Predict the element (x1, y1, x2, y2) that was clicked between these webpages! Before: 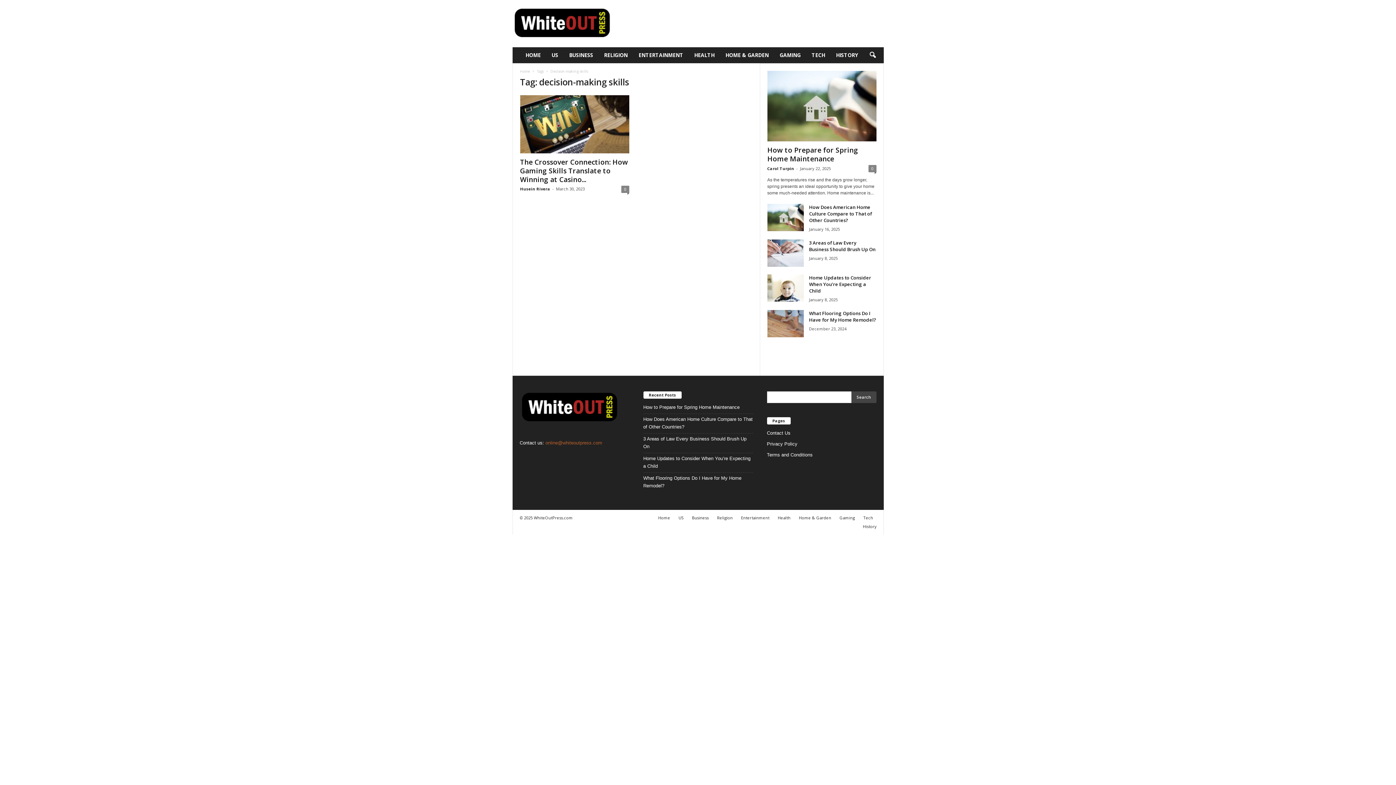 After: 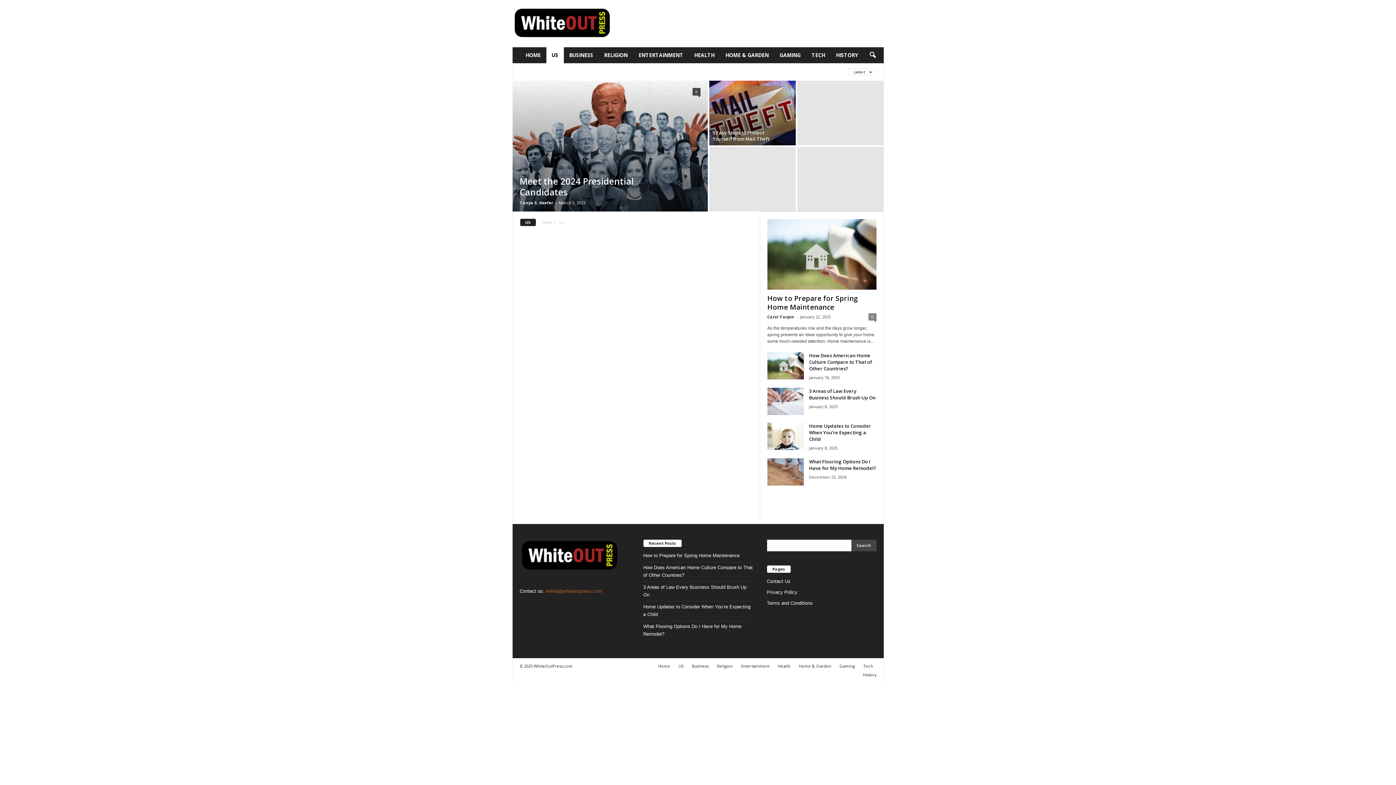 Action: bbox: (546, 47, 563, 63) label: US